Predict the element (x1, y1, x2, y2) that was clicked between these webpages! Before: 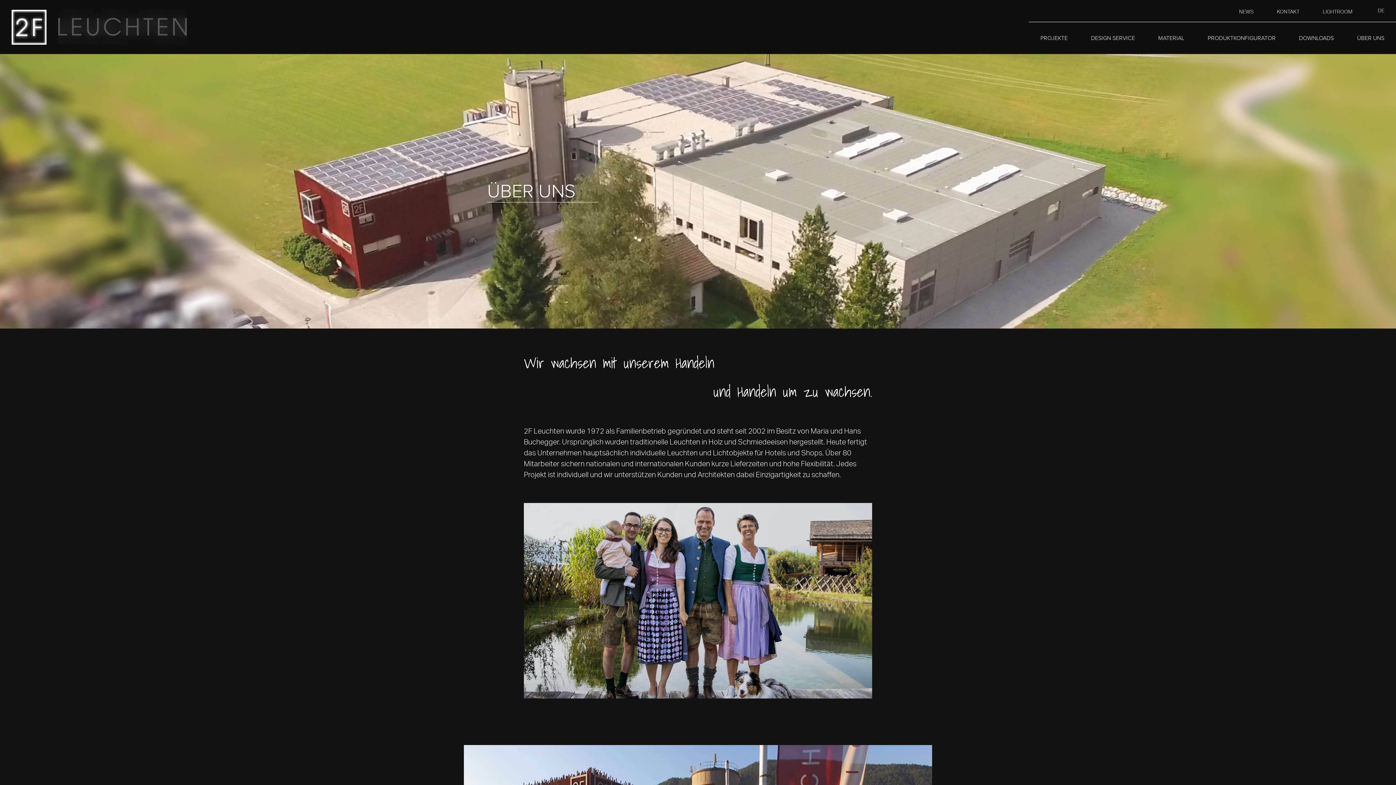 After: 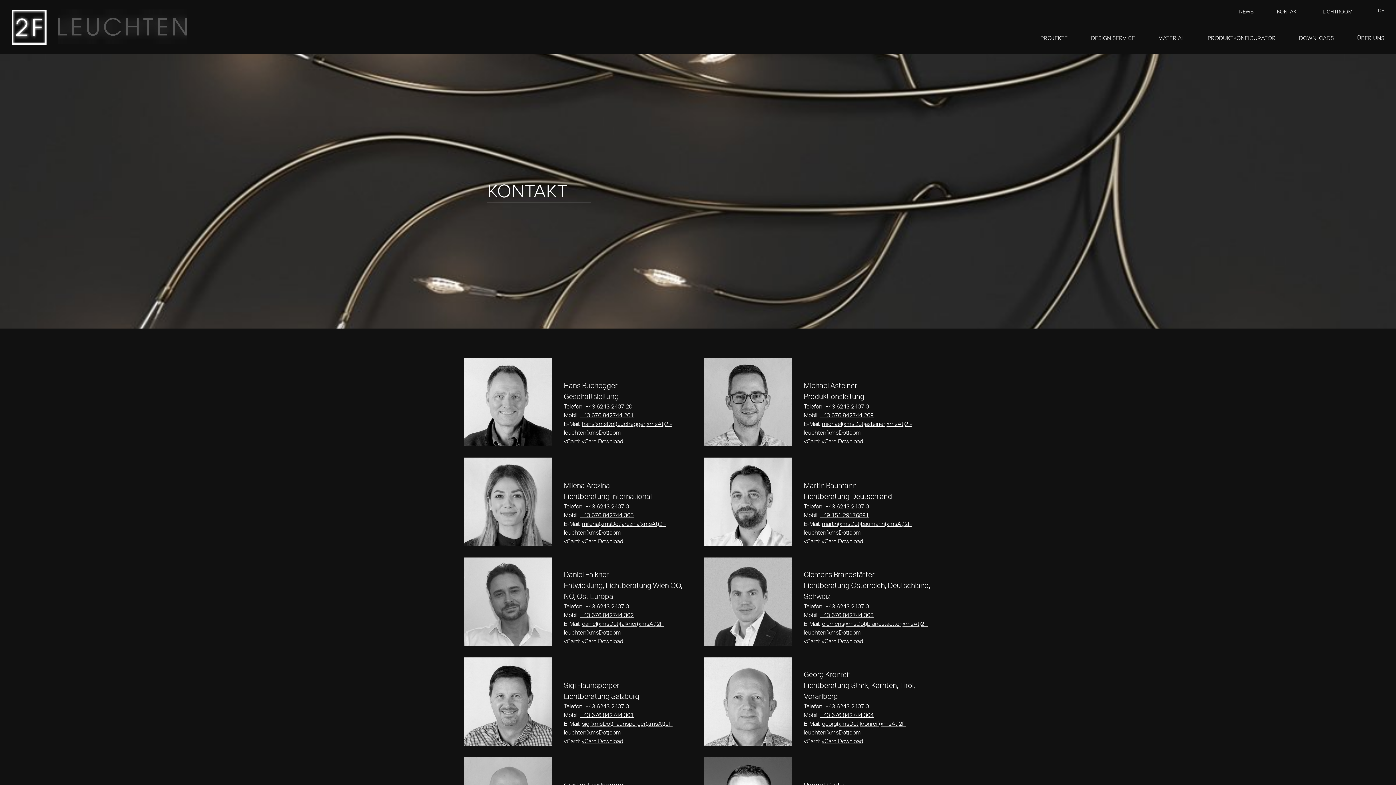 Action: label: KONTAKT bbox: (1271, 8, 1305, 21)